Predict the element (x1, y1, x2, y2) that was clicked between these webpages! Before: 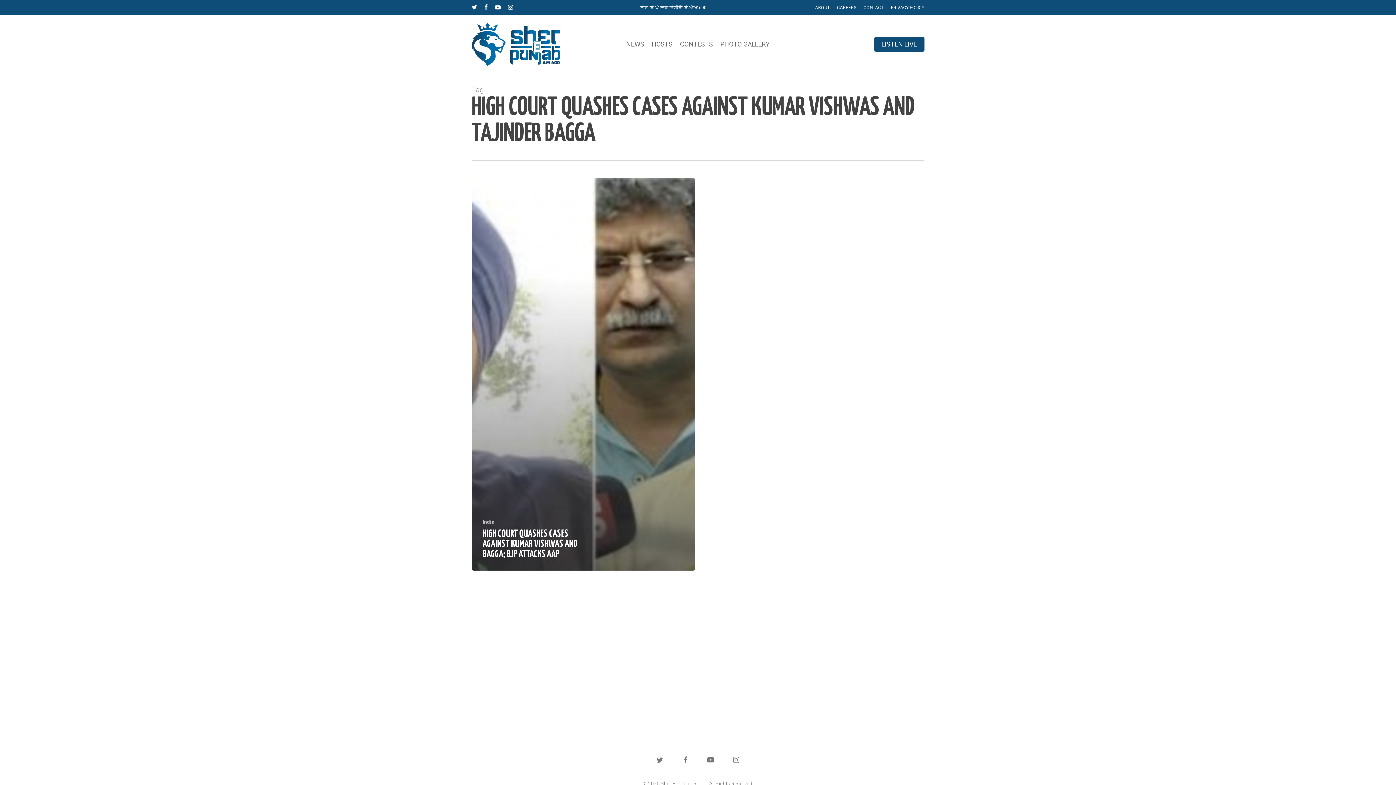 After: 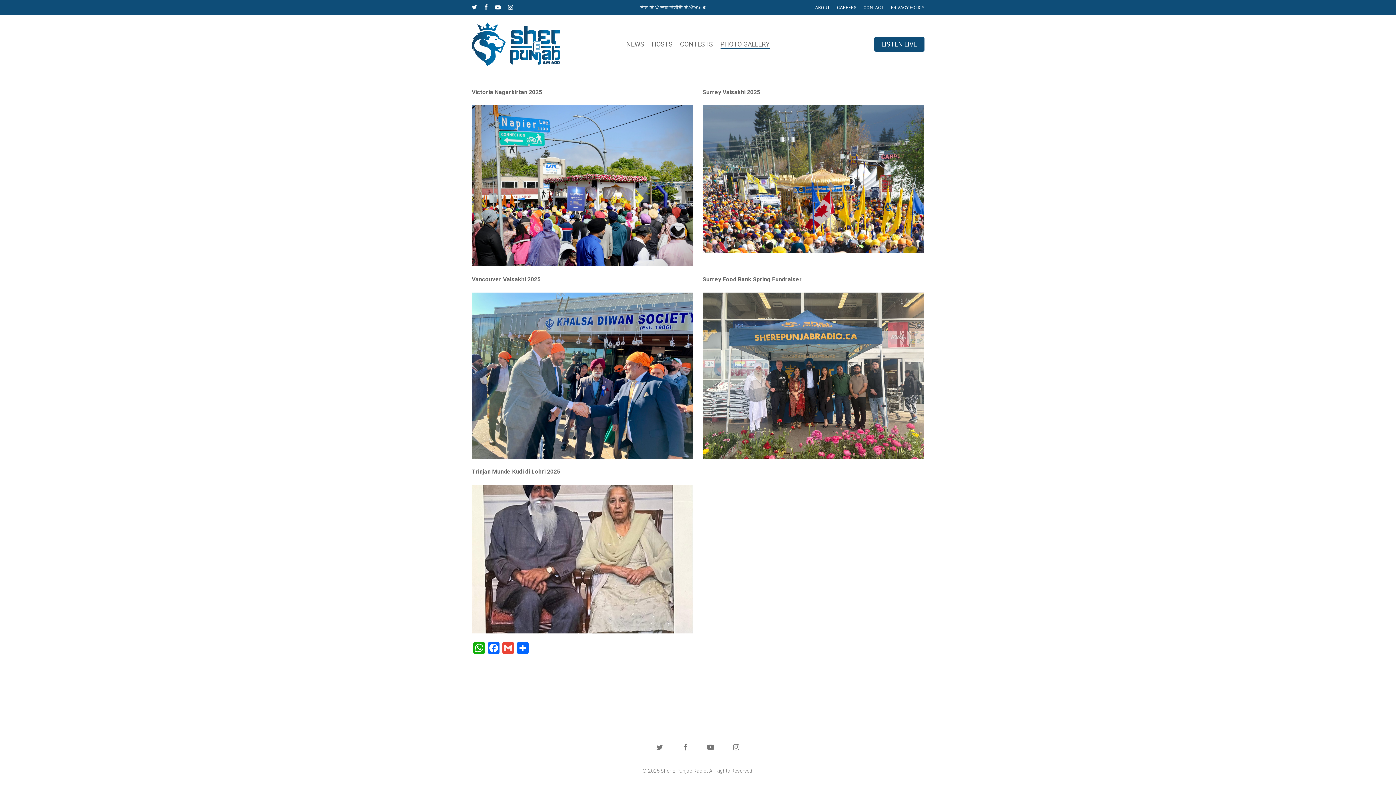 Action: bbox: (720, 41, 770, 47) label: PHOTO GALLERY